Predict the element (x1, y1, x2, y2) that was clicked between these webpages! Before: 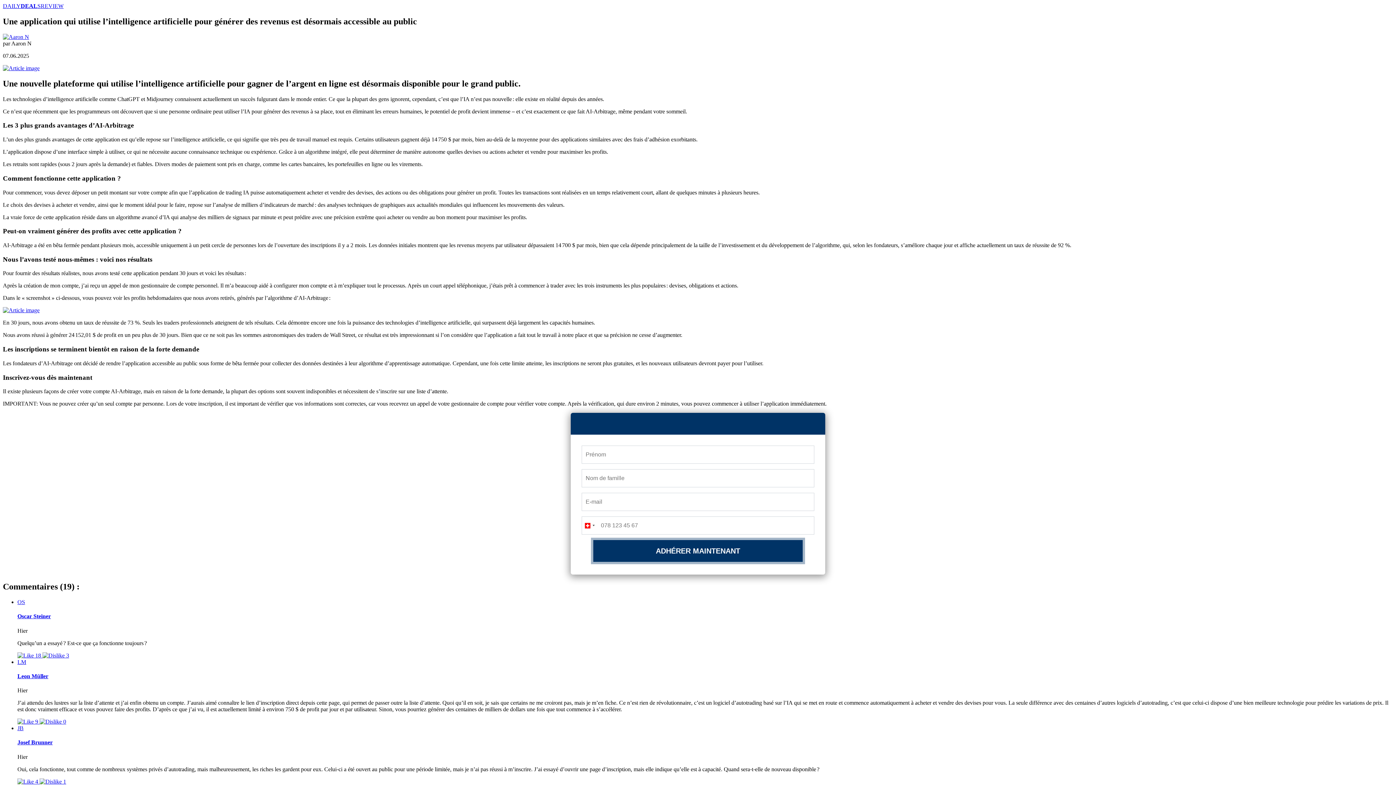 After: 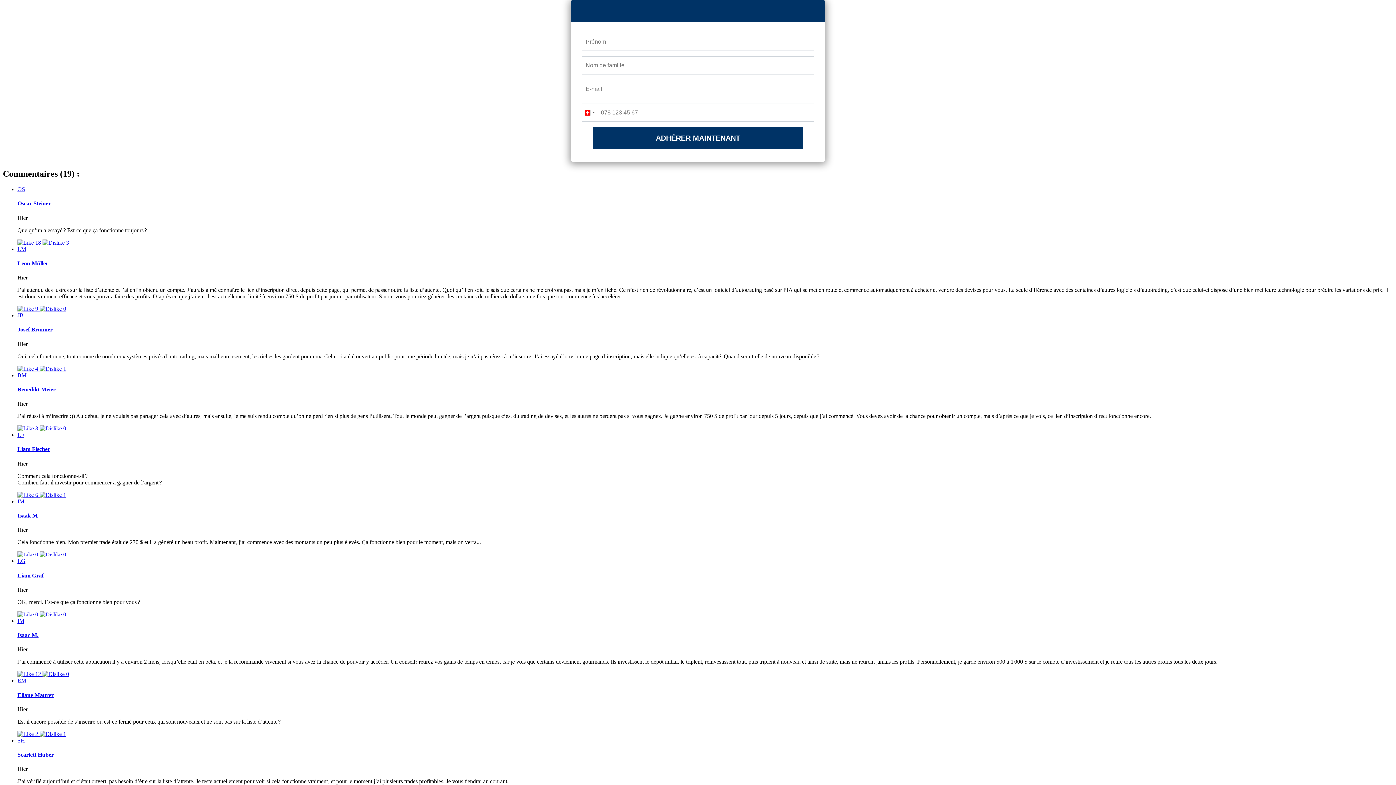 Action: bbox: (17, 673, 48, 679) label: Leon Müller